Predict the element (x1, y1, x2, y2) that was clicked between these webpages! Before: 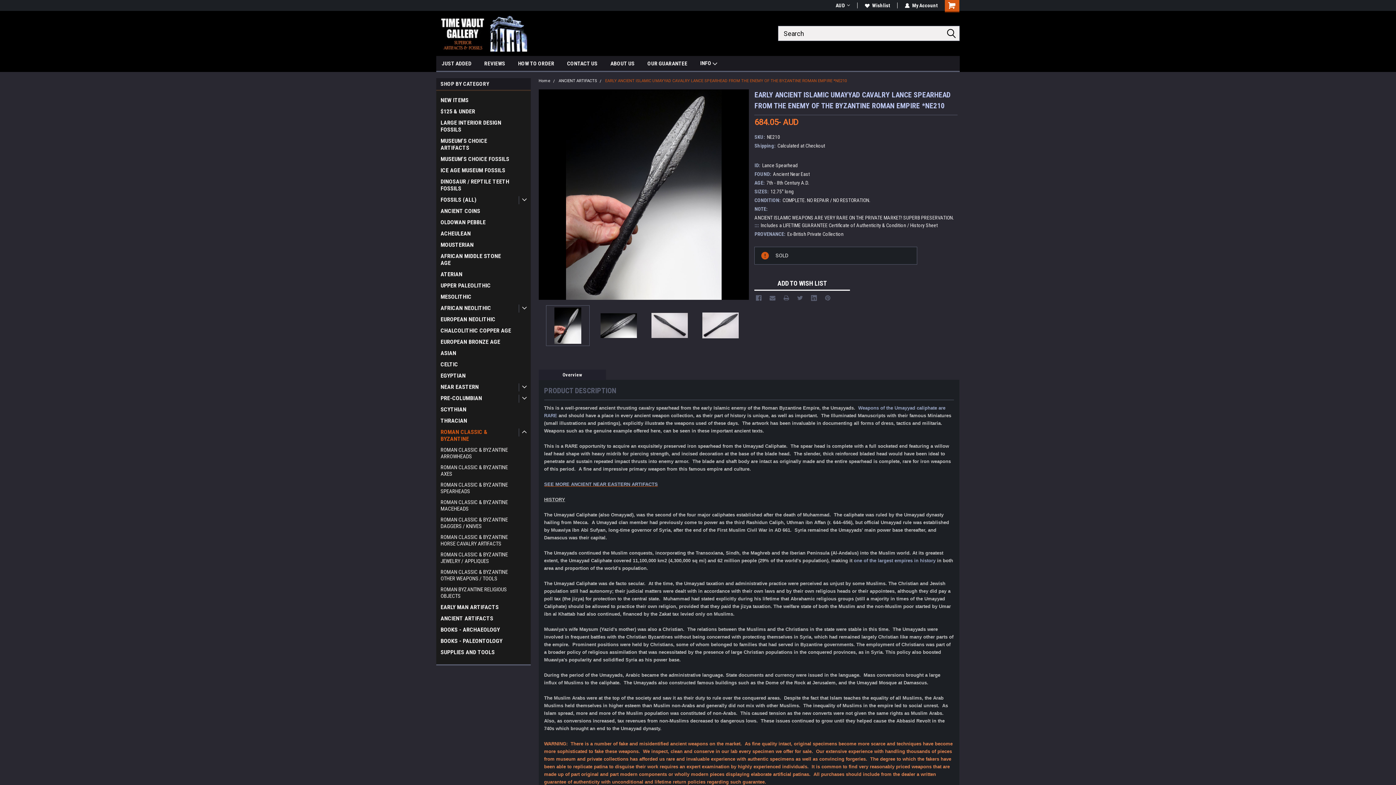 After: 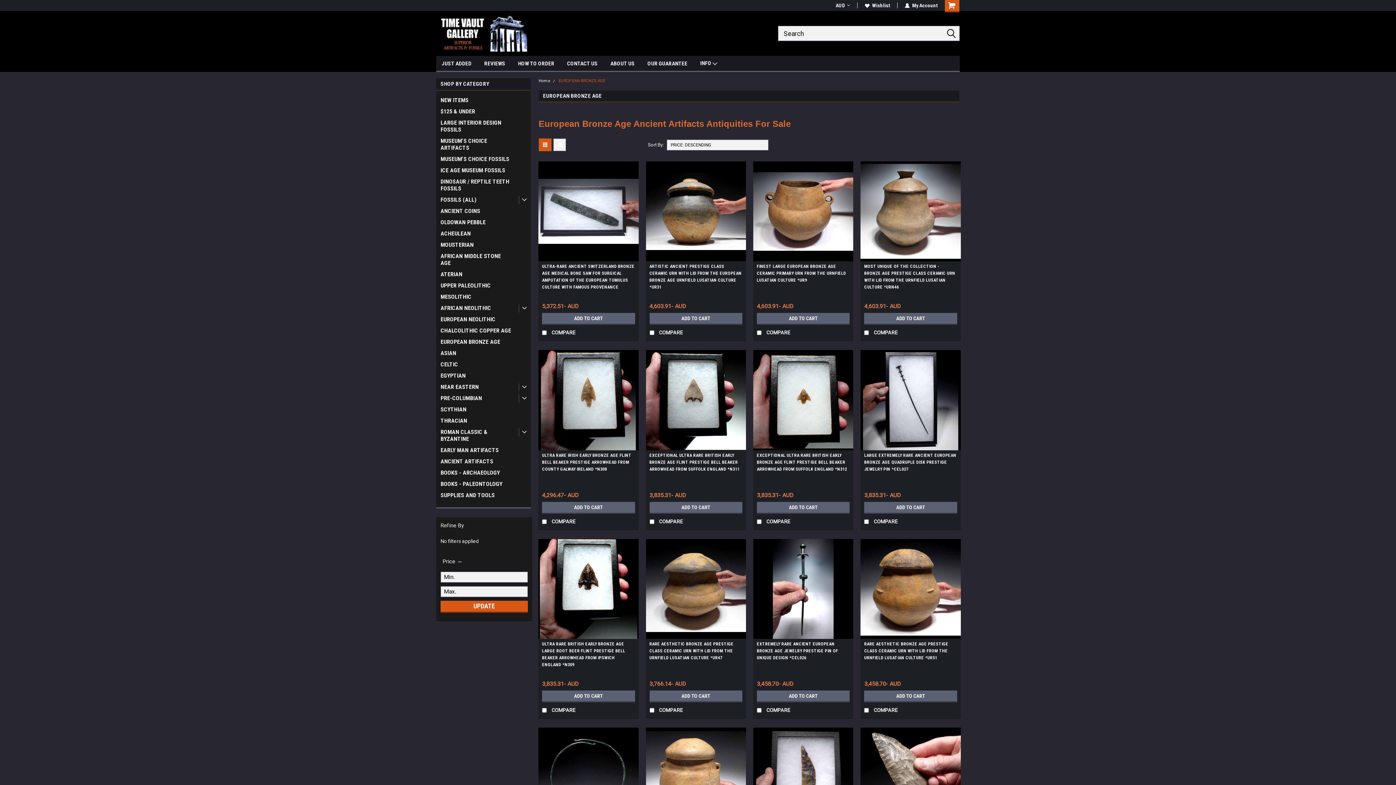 Action: label: EUROPEAN BRONZE AGE bbox: (436, 336, 515, 347)